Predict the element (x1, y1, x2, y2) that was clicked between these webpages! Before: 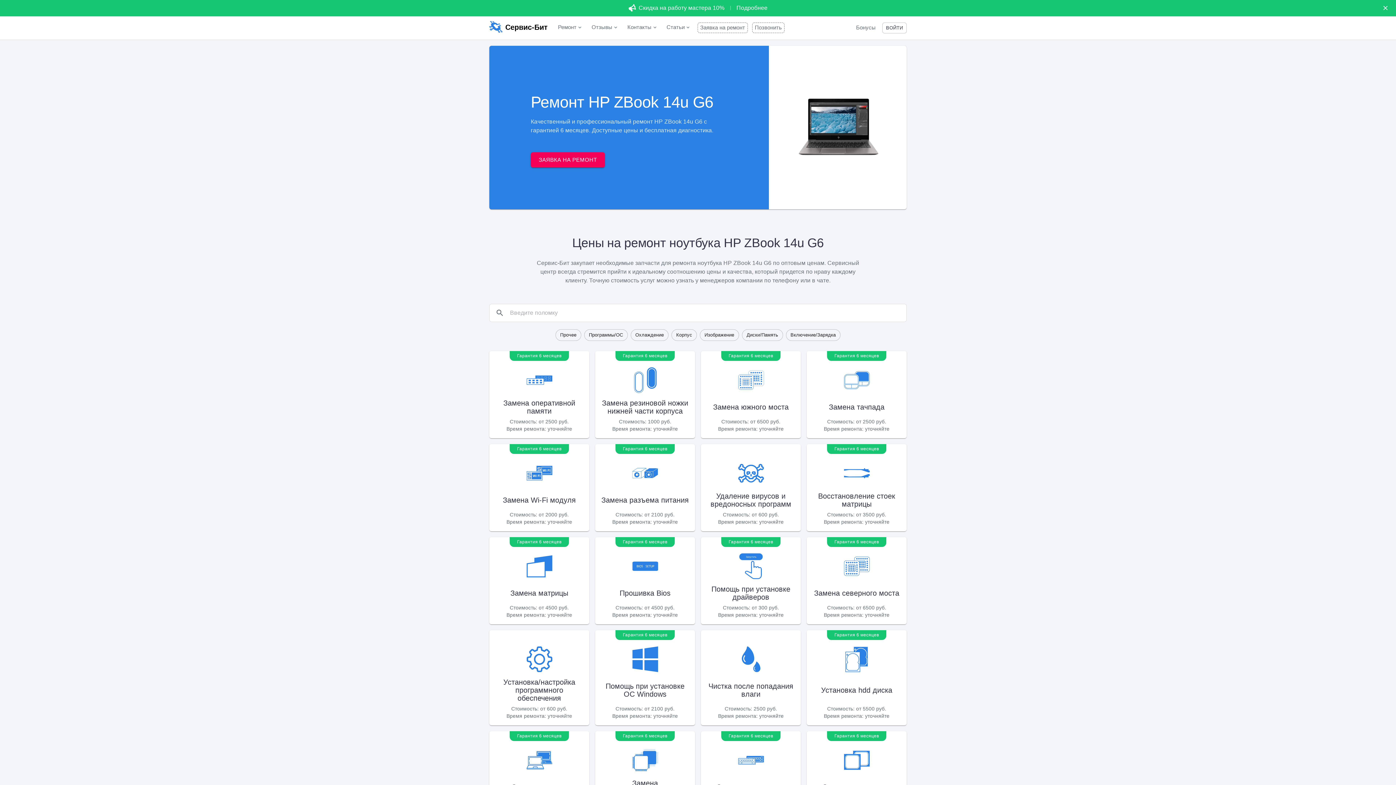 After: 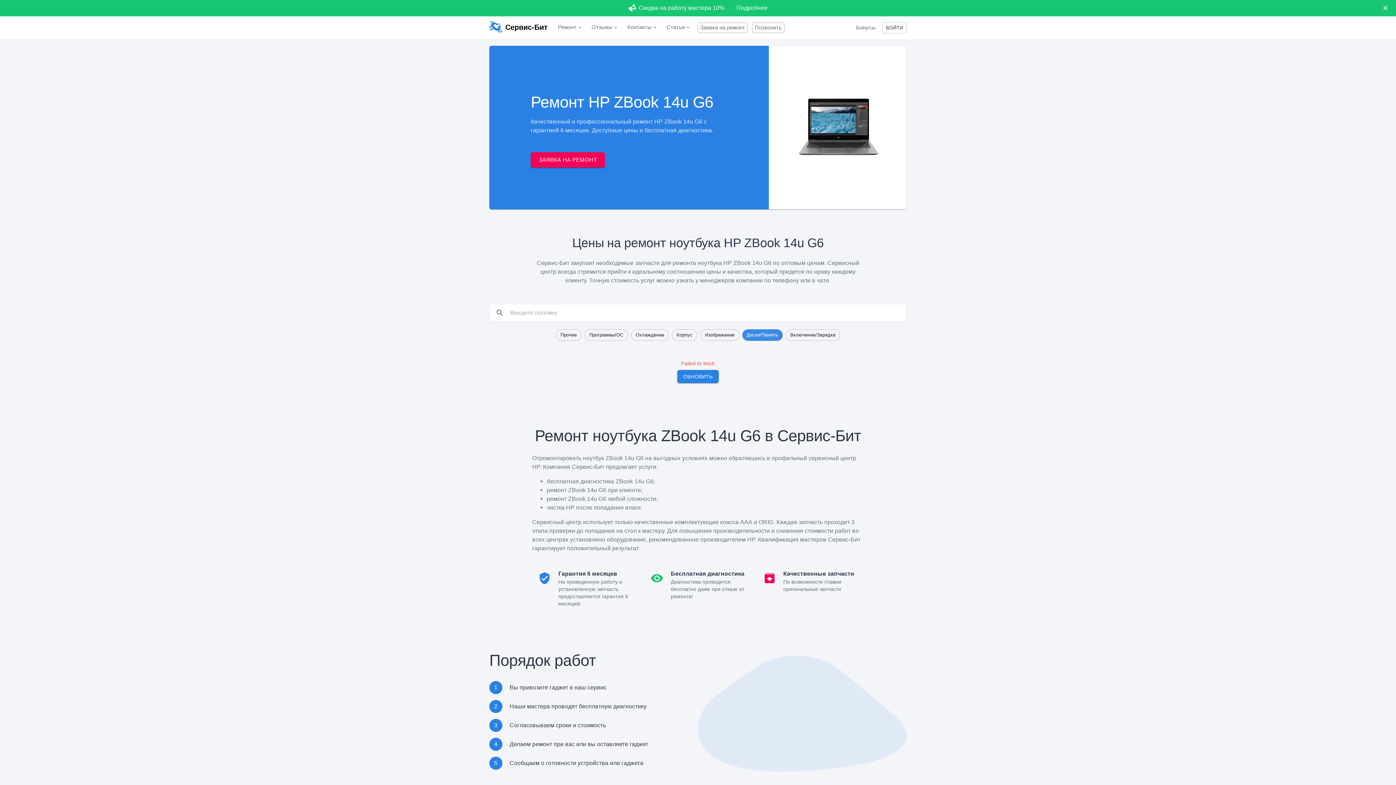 Action: label: Диски/Память bbox: (742, 329, 783, 341)